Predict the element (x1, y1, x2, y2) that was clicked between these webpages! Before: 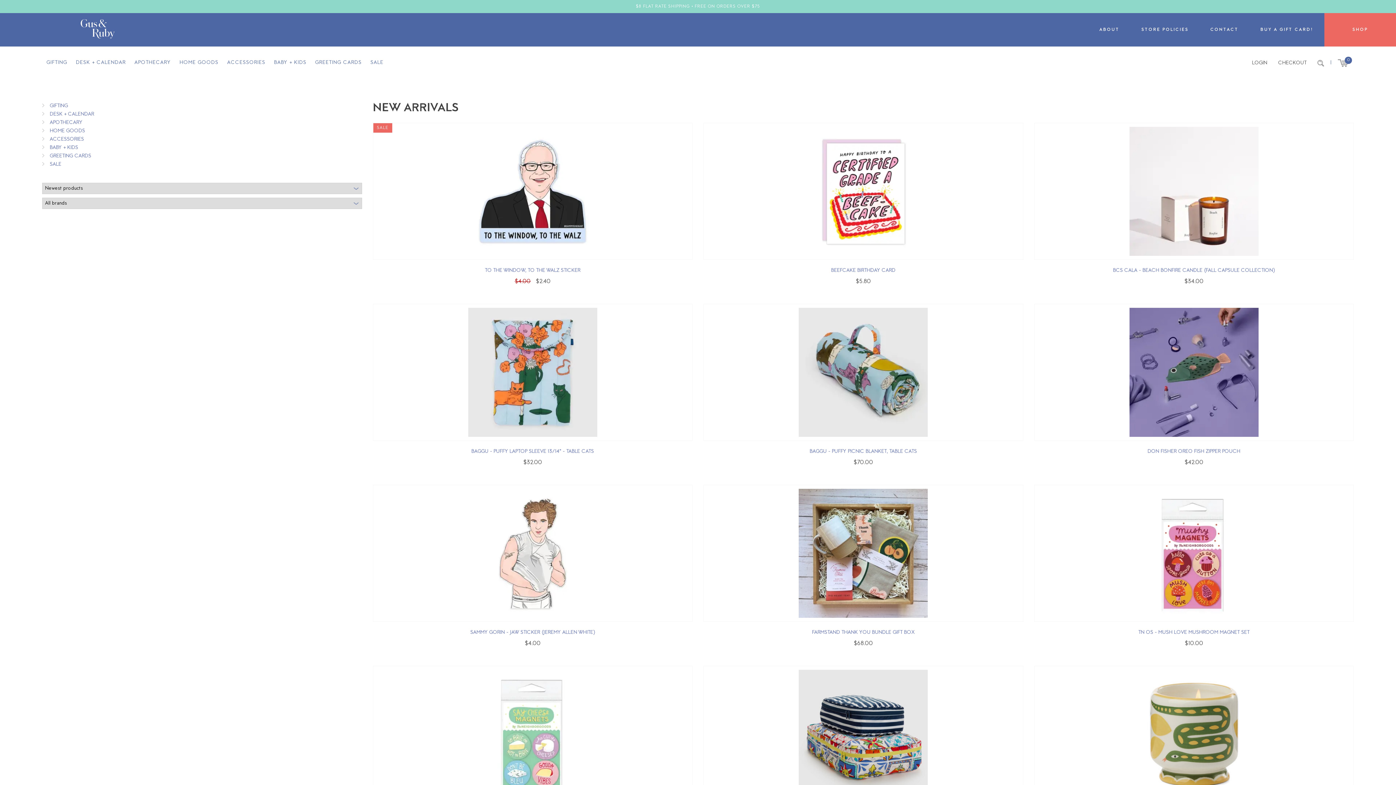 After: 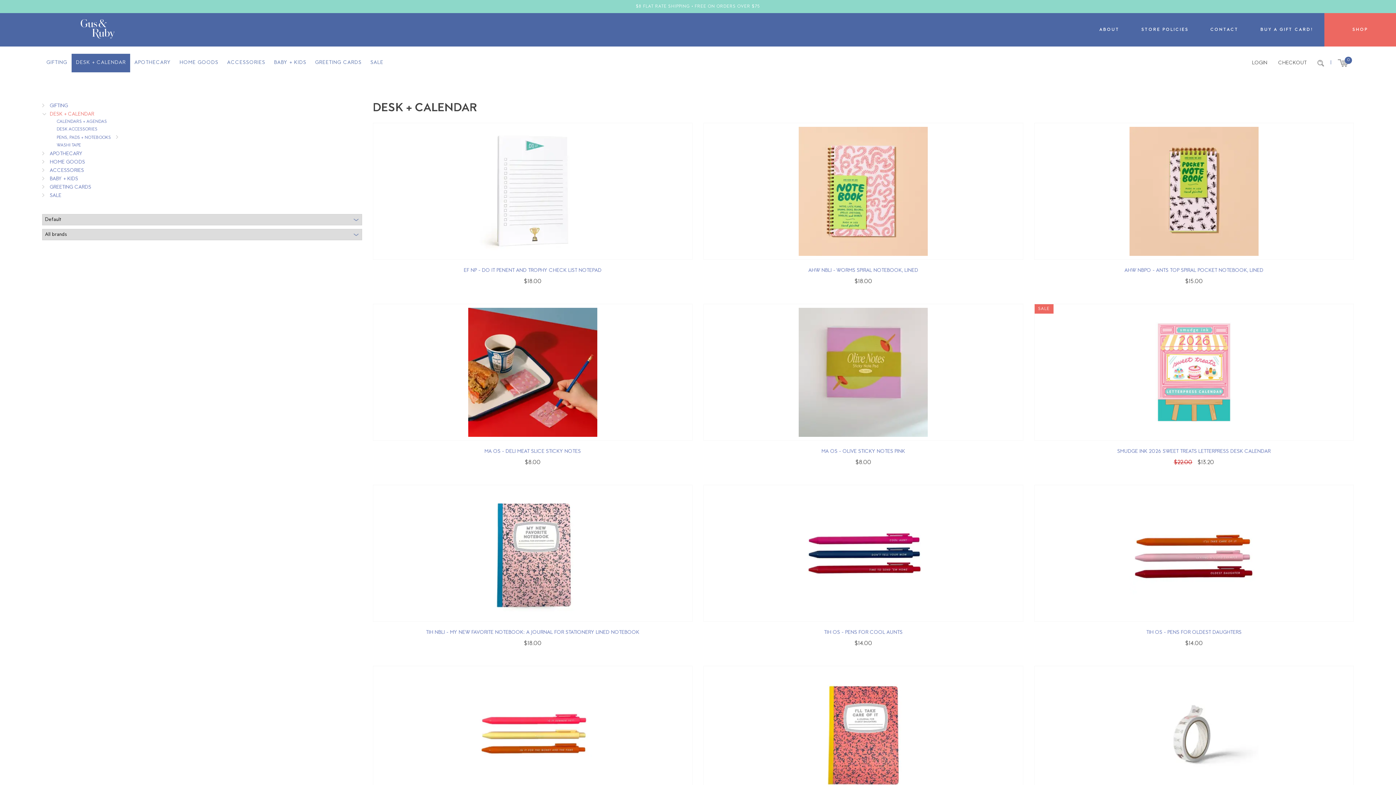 Action: bbox: (71, 53, 130, 71) label: DESK + CALENDAR